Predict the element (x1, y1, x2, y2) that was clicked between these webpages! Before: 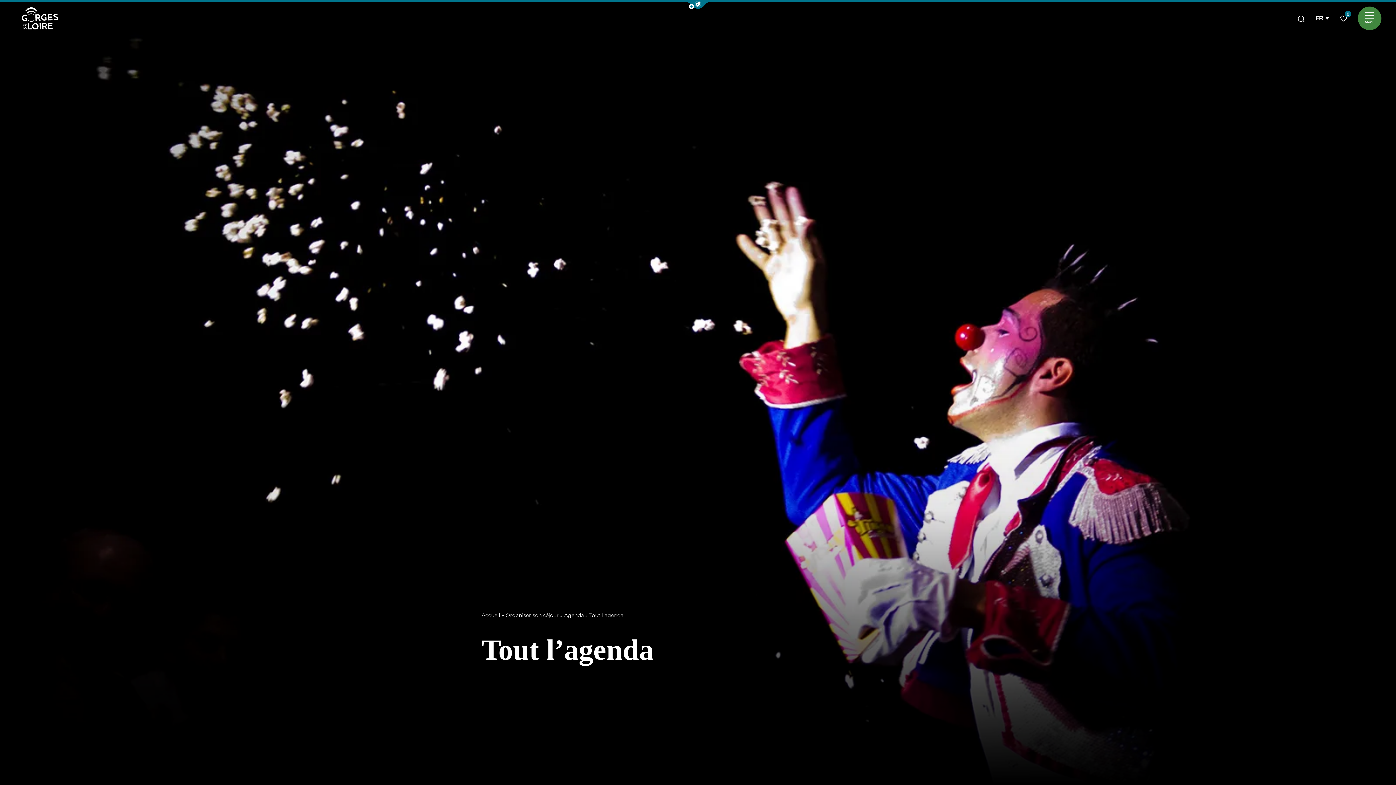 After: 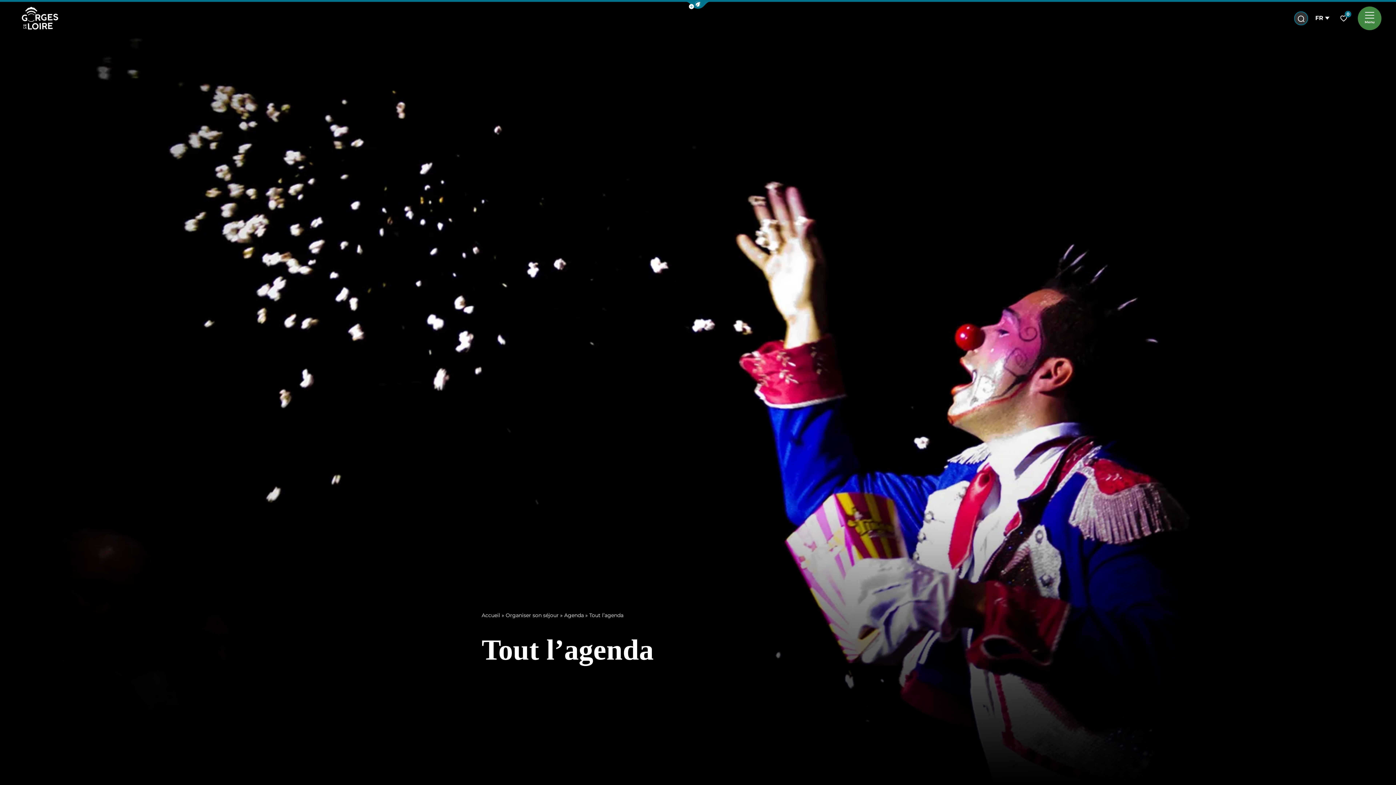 Action: bbox: (1298, 14, 1304, 22) label: Je recherche